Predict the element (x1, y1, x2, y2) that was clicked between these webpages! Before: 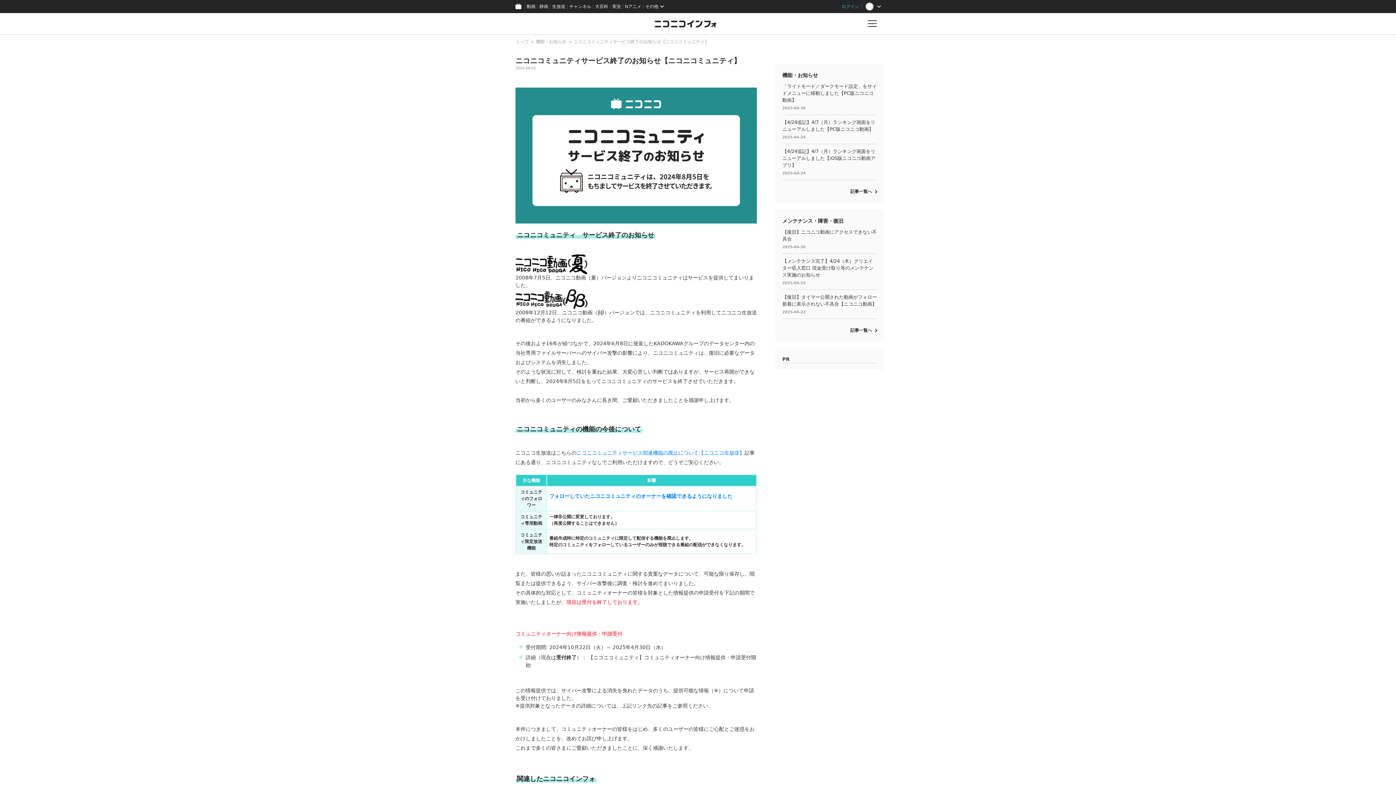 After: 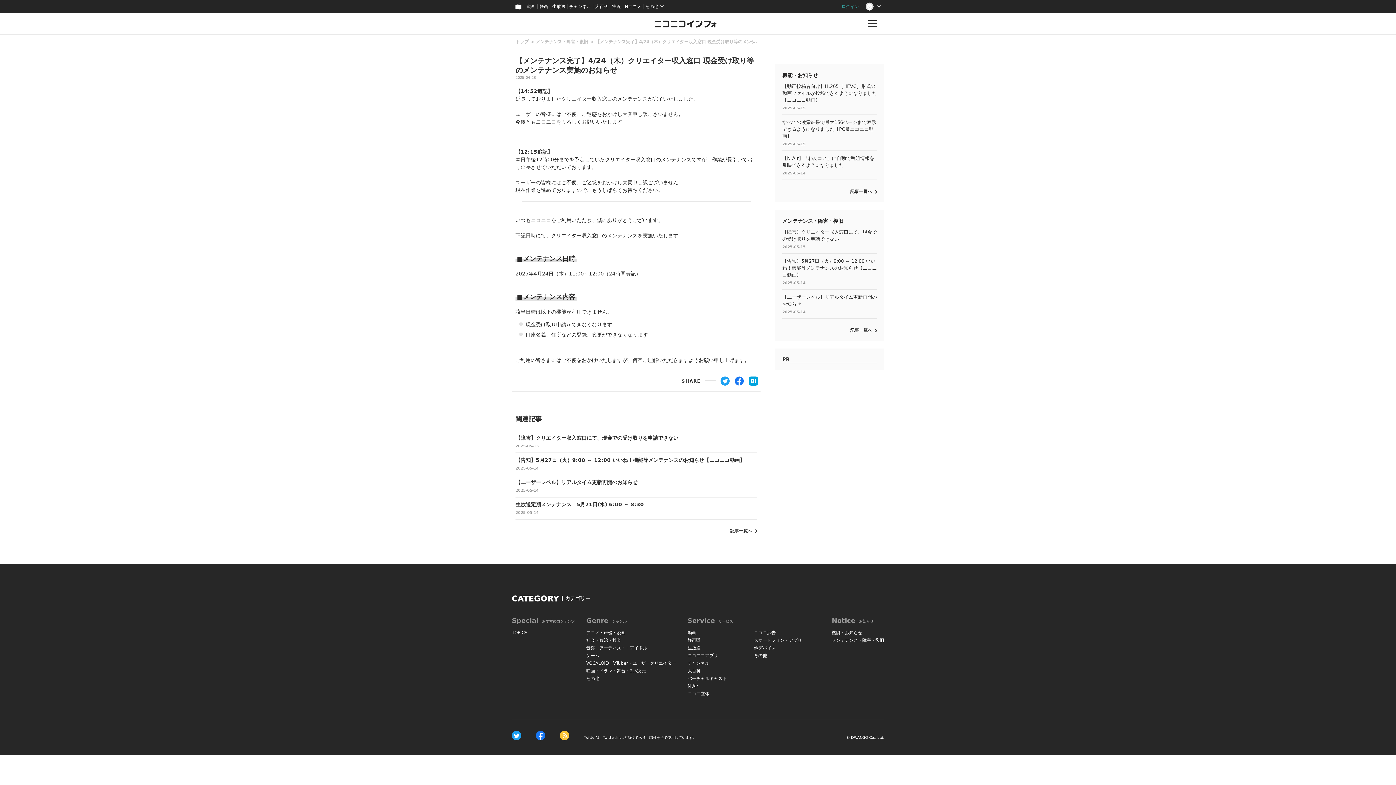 Action: bbox: (782, 254, 877, 289) label: 【メンテナンス完了】4/24（木）クリエイター収入窓口 現金受け取り等のメンテナンス実施のお知らせ

2025-04-23